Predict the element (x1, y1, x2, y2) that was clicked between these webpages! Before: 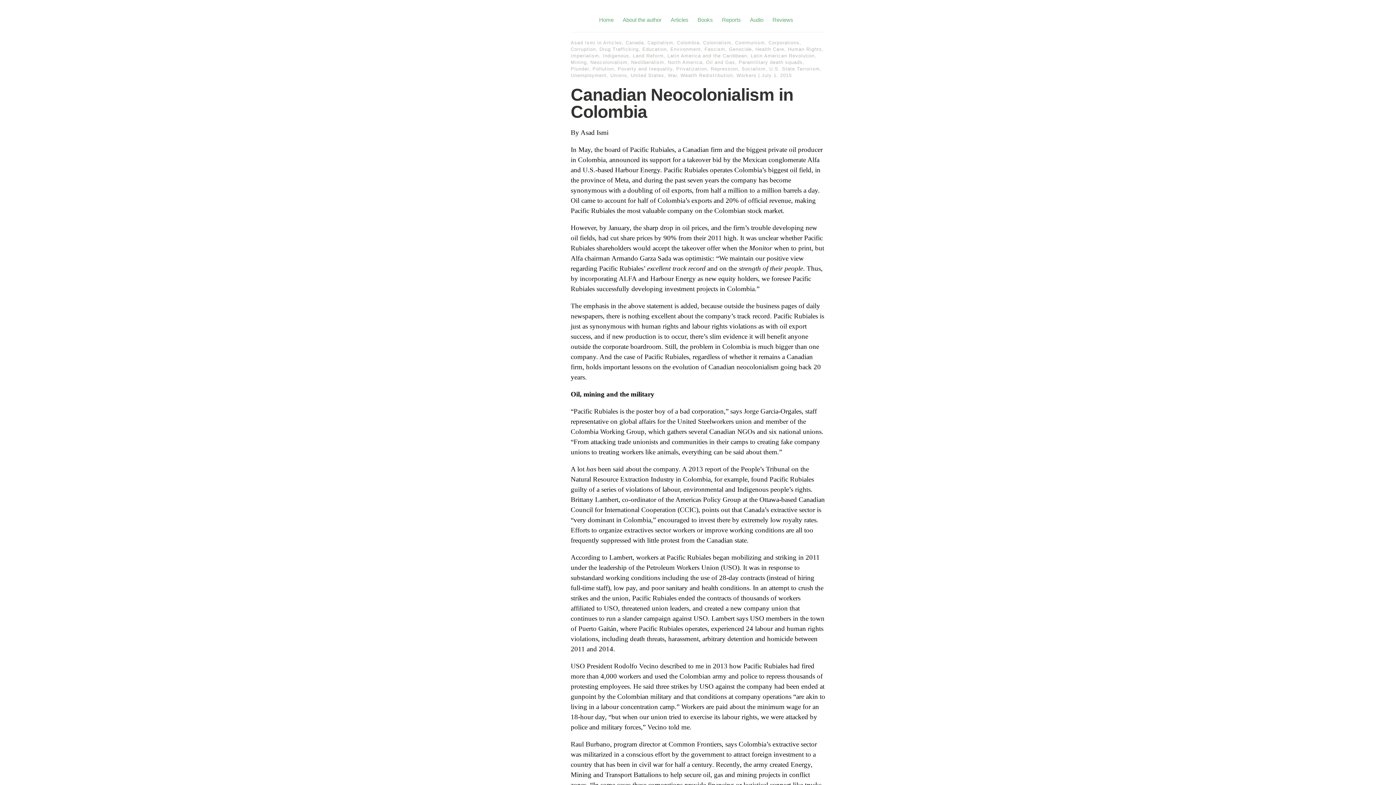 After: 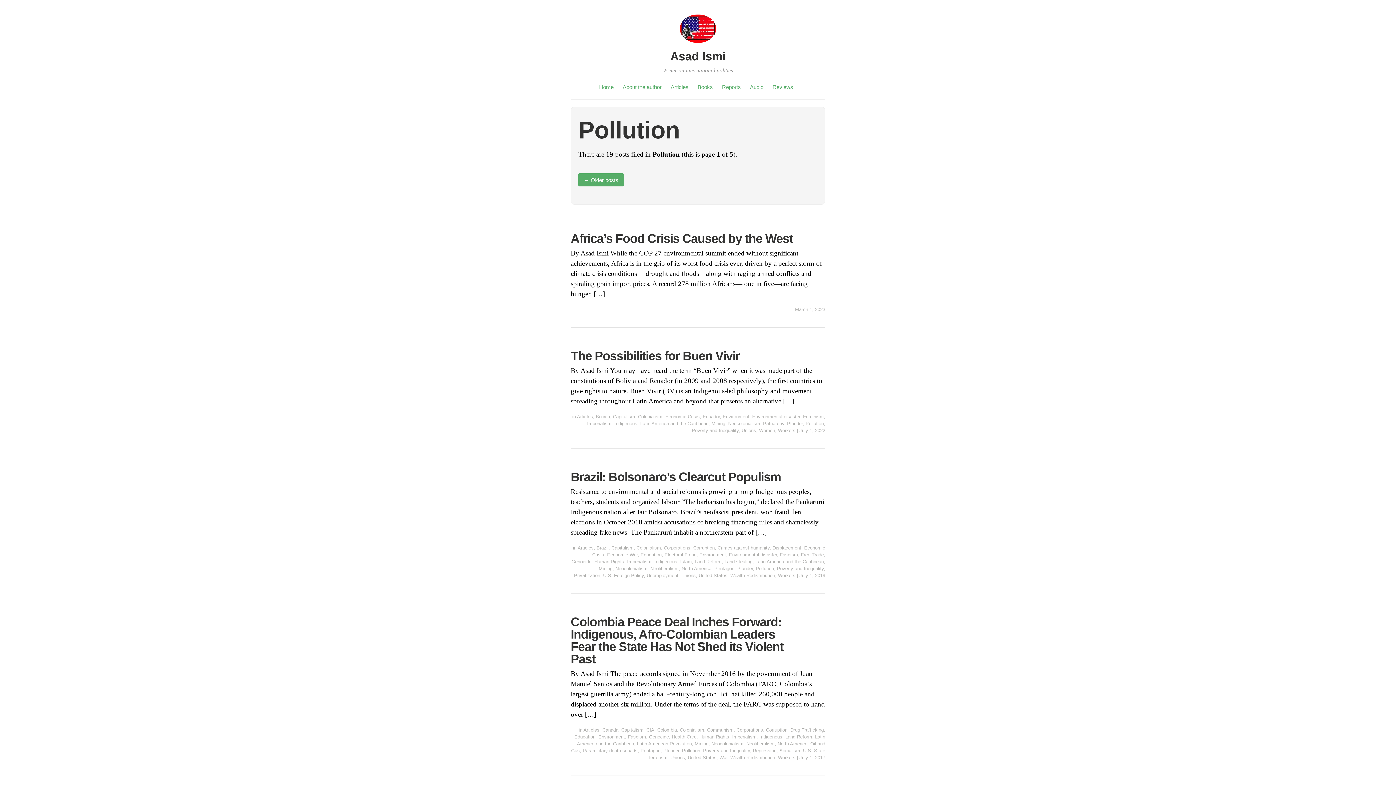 Action: bbox: (592, 66, 614, 71) label: Pollution